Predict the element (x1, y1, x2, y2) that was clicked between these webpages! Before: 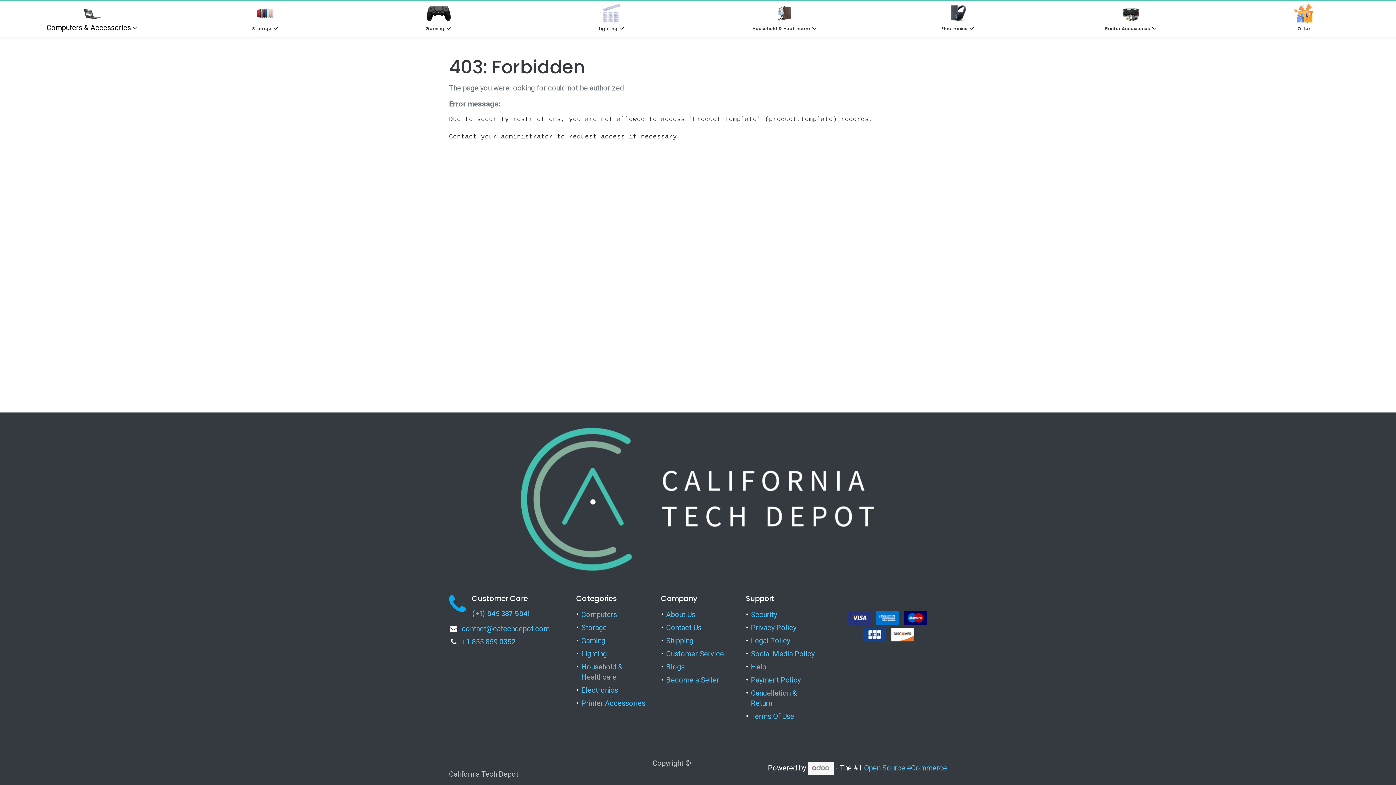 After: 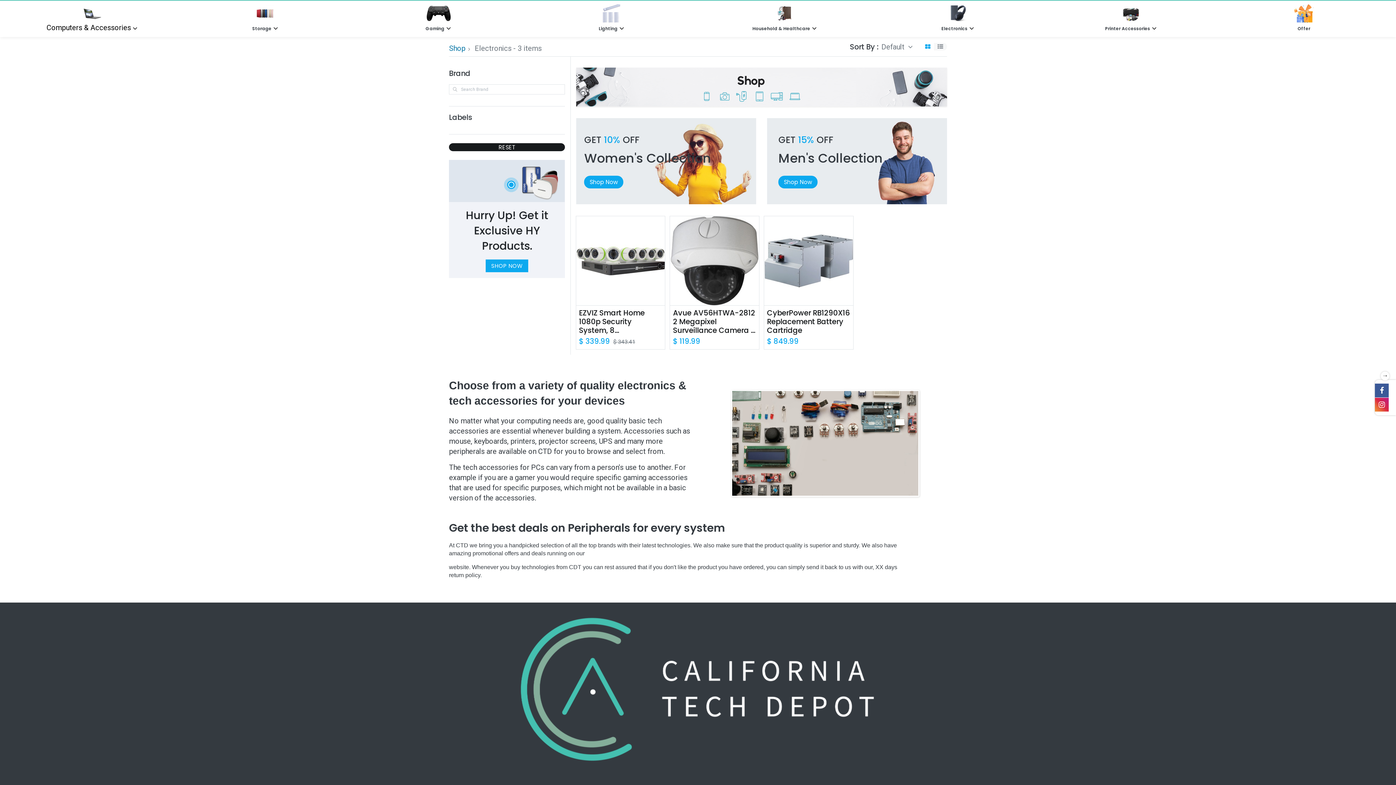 Action: label: Electronics bbox: (581, 686, 618, 694)